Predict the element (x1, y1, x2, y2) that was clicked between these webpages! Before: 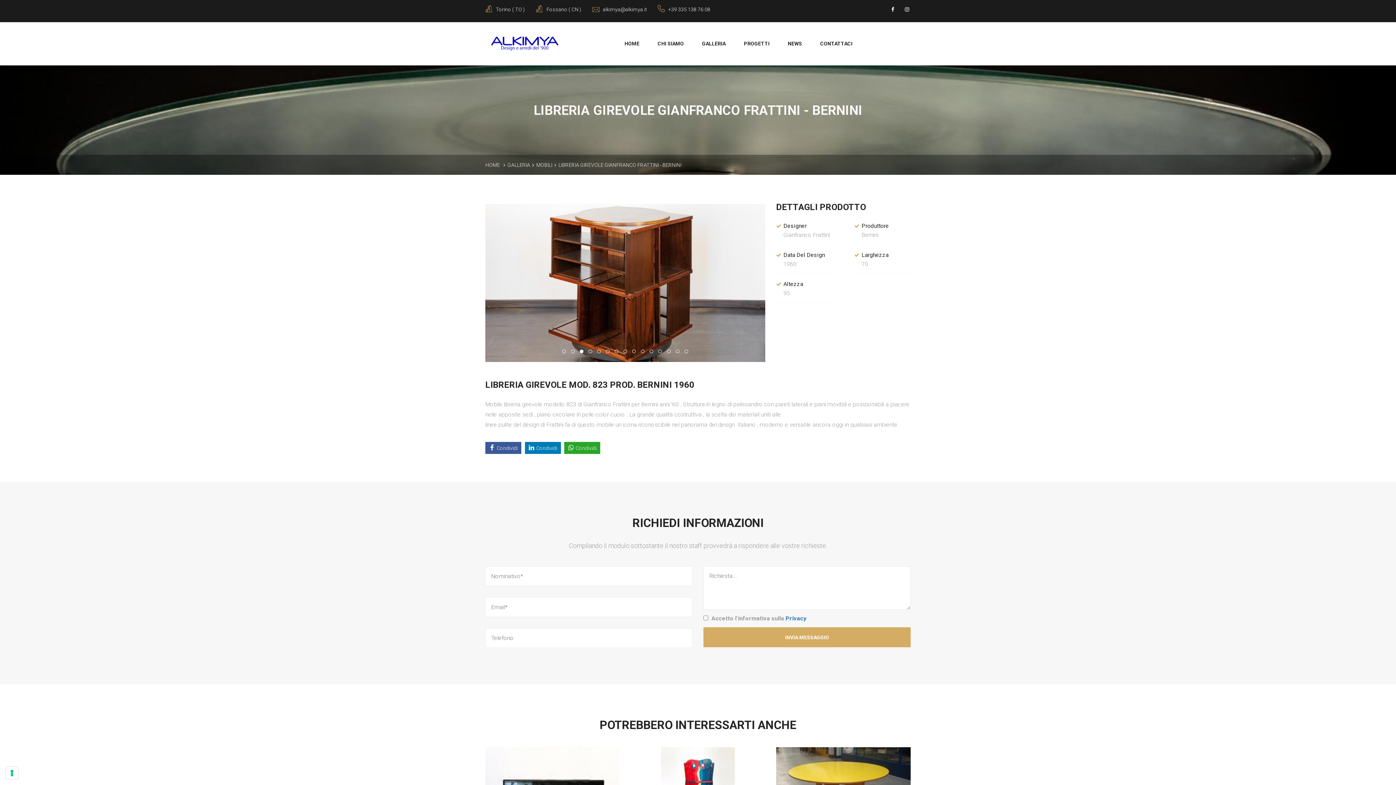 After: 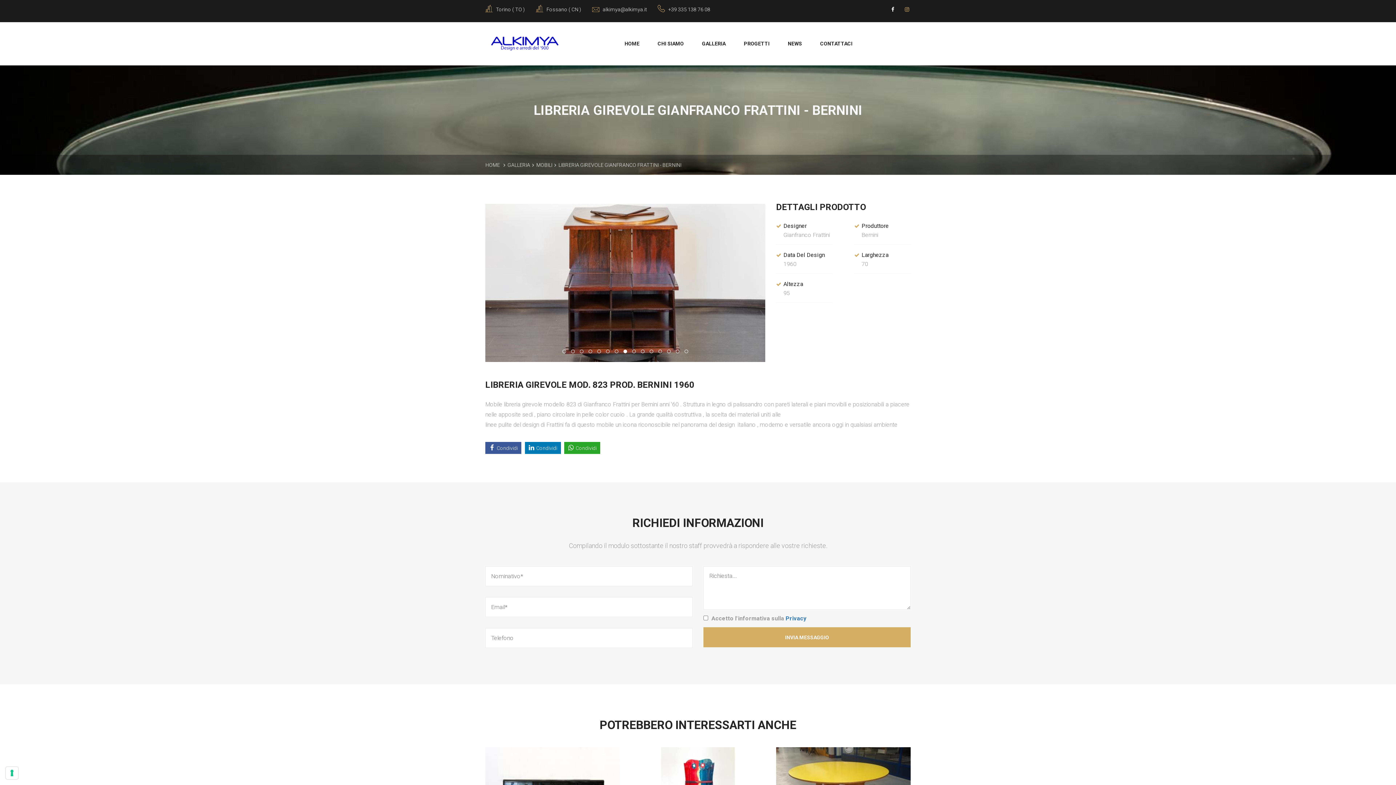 Action: bbox: (903, 5, 910, 13)